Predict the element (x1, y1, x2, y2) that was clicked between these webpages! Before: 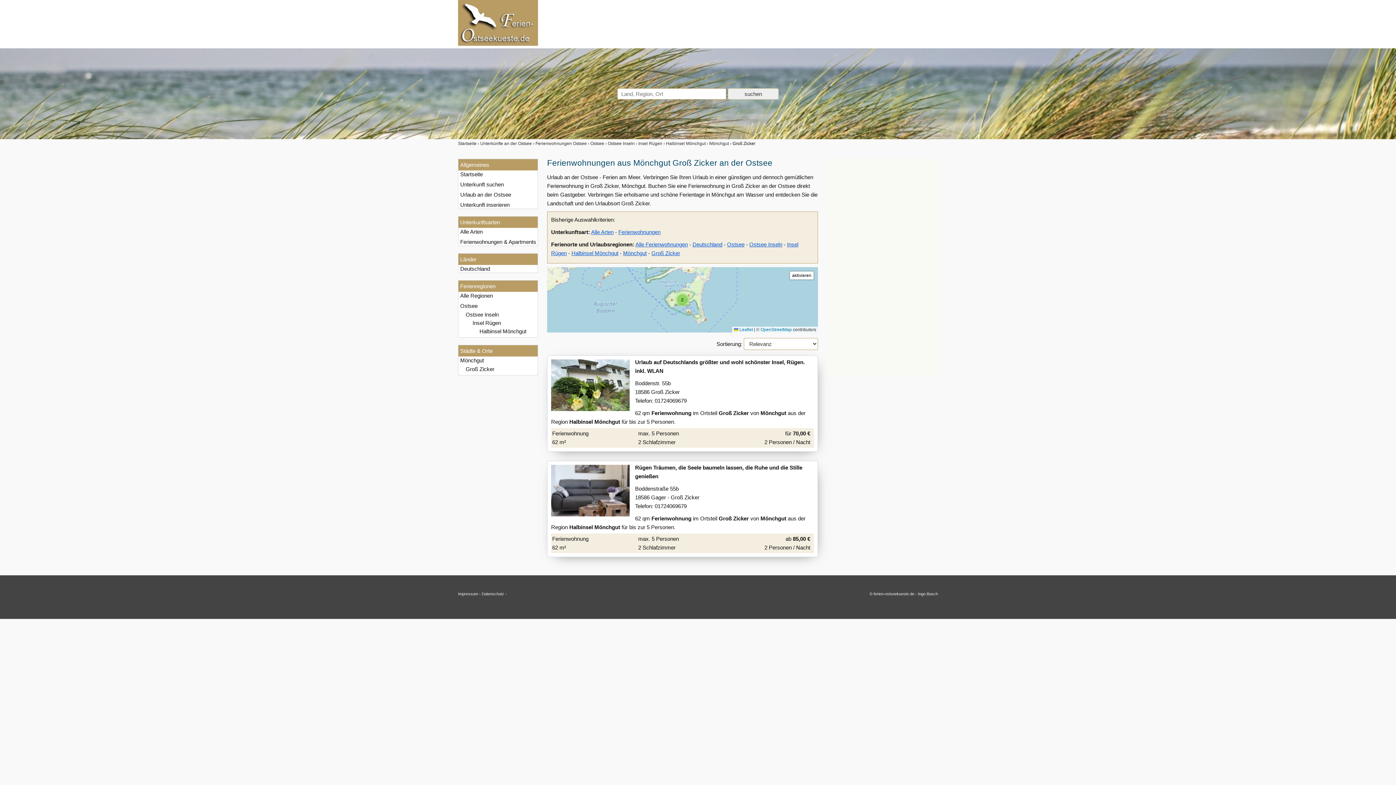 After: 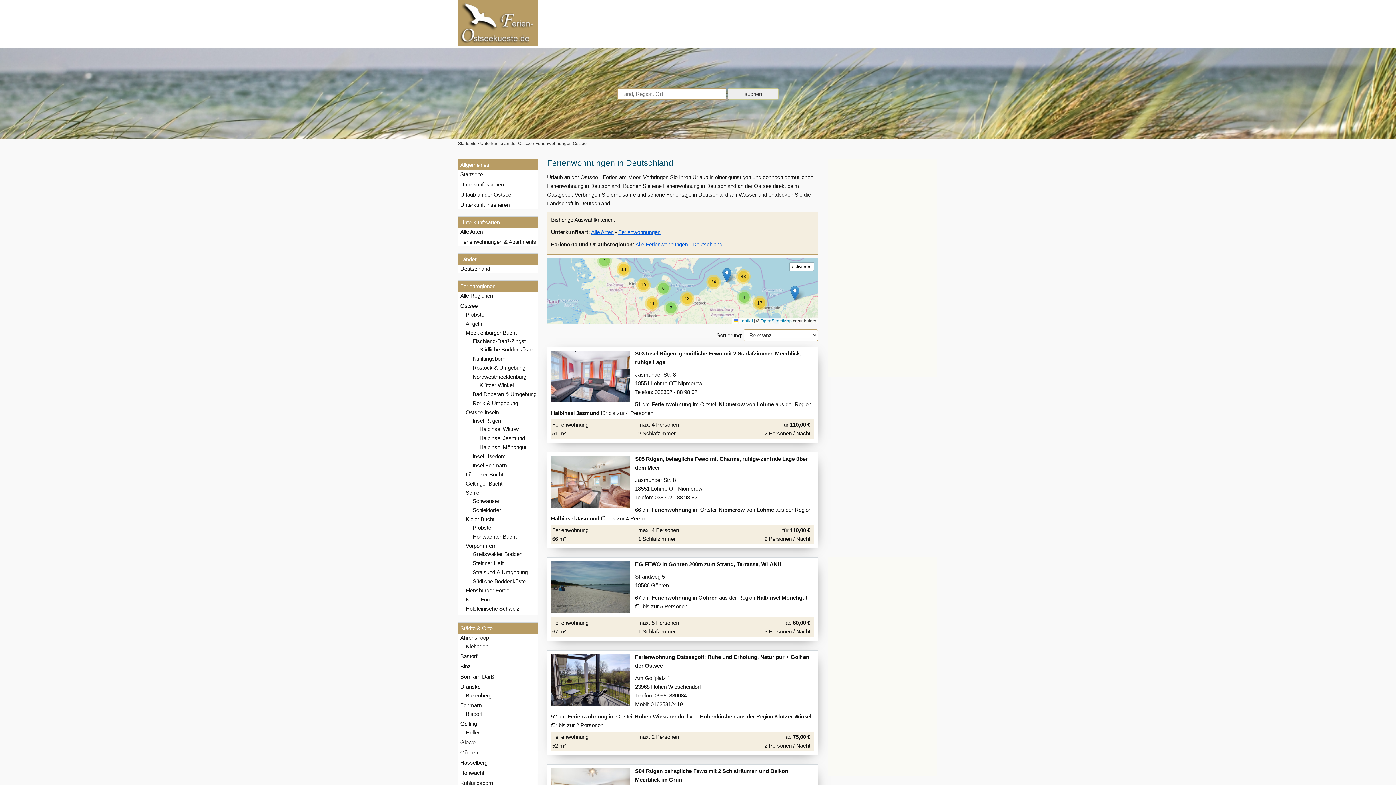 Action: label: Deutschland bbox: (460, 264, 491, 273)